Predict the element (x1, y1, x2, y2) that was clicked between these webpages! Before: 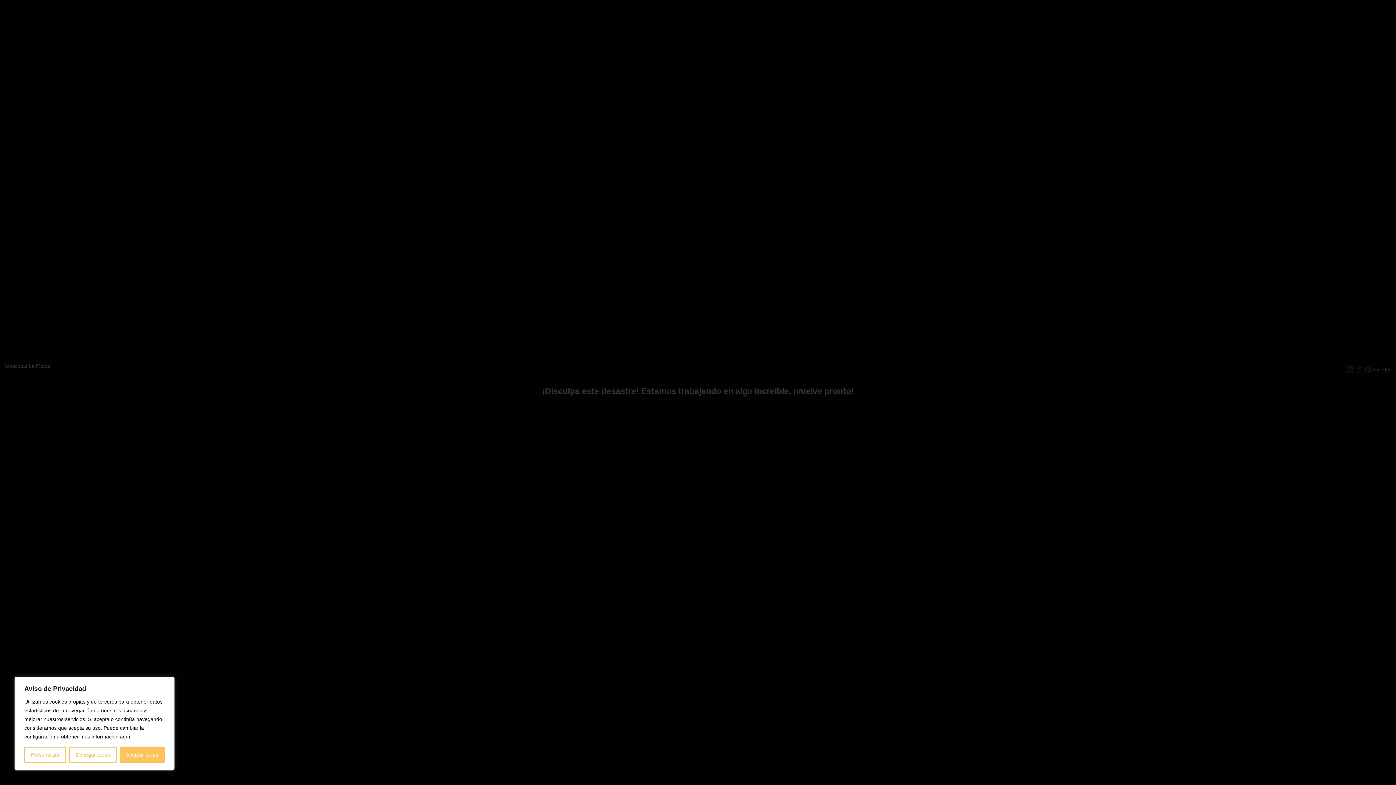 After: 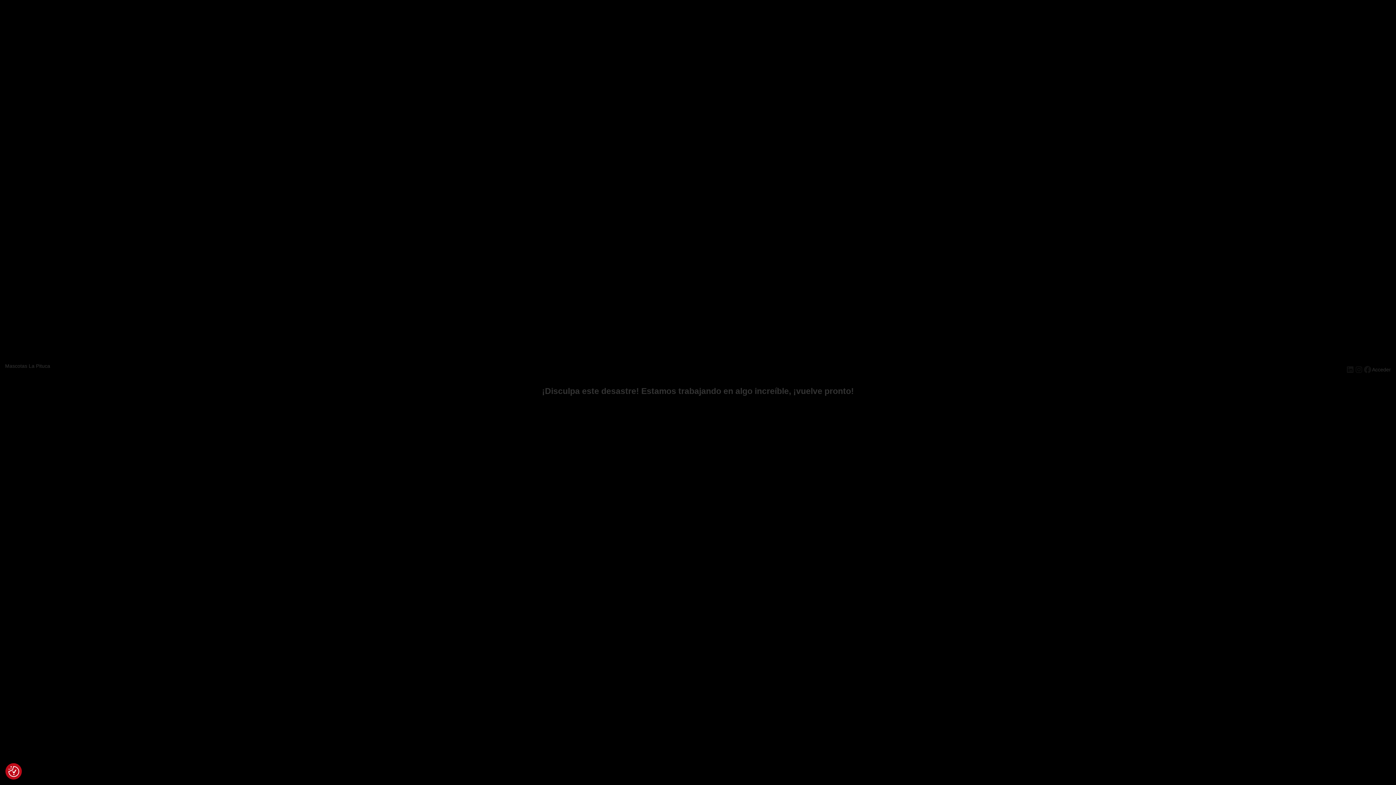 Action: label: Aceptar todas bbox: (119, 747, 164, 763)